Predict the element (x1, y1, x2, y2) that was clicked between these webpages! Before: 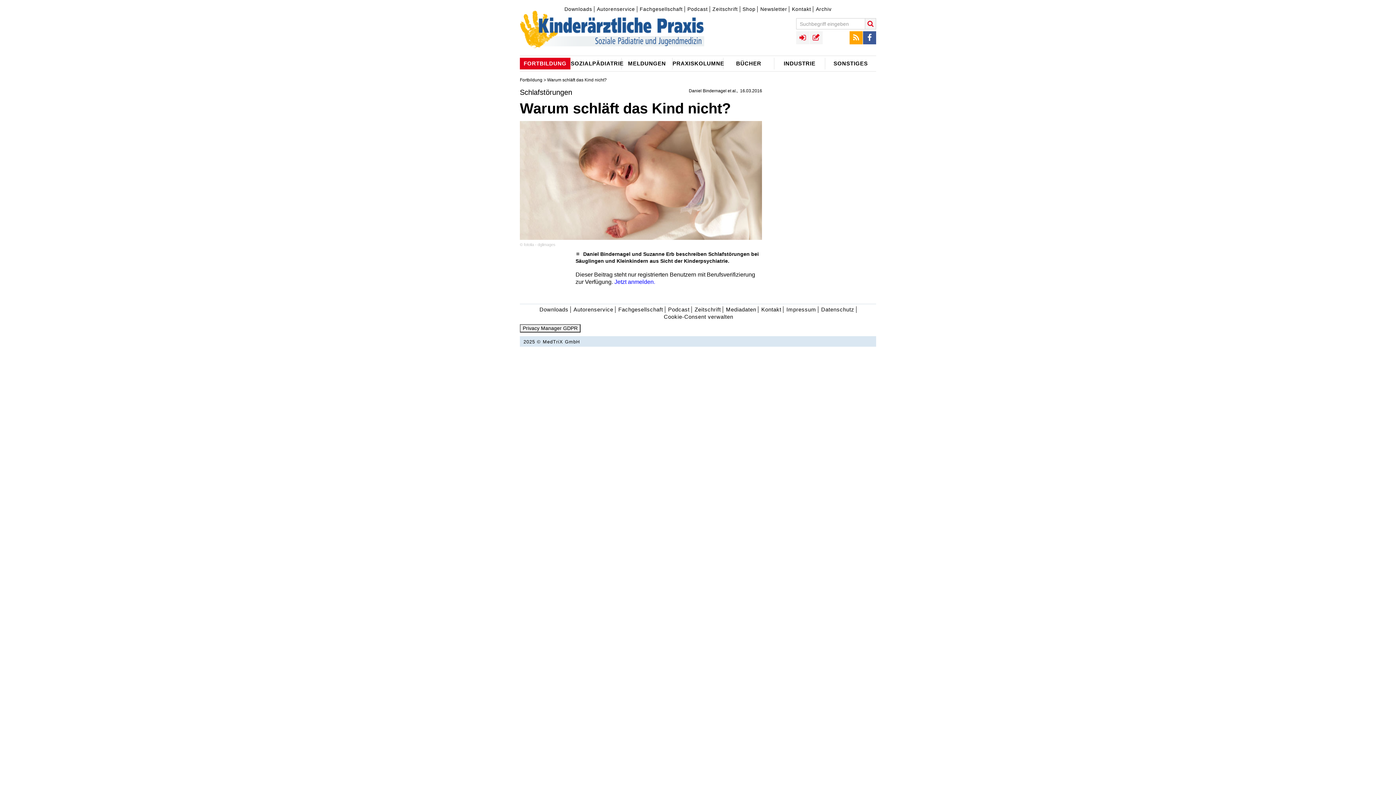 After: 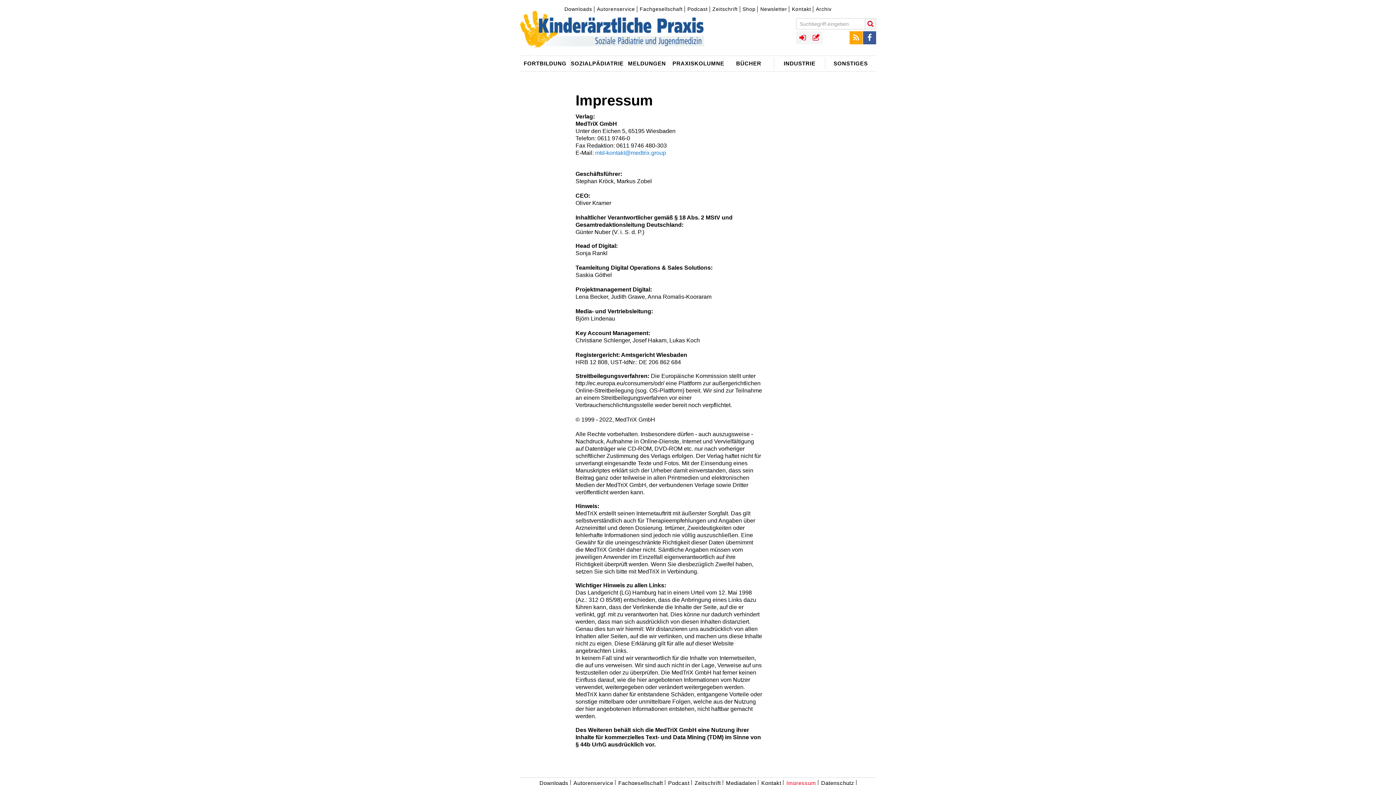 Action: label: Impressum bbox: (785, 306, 818, 312)